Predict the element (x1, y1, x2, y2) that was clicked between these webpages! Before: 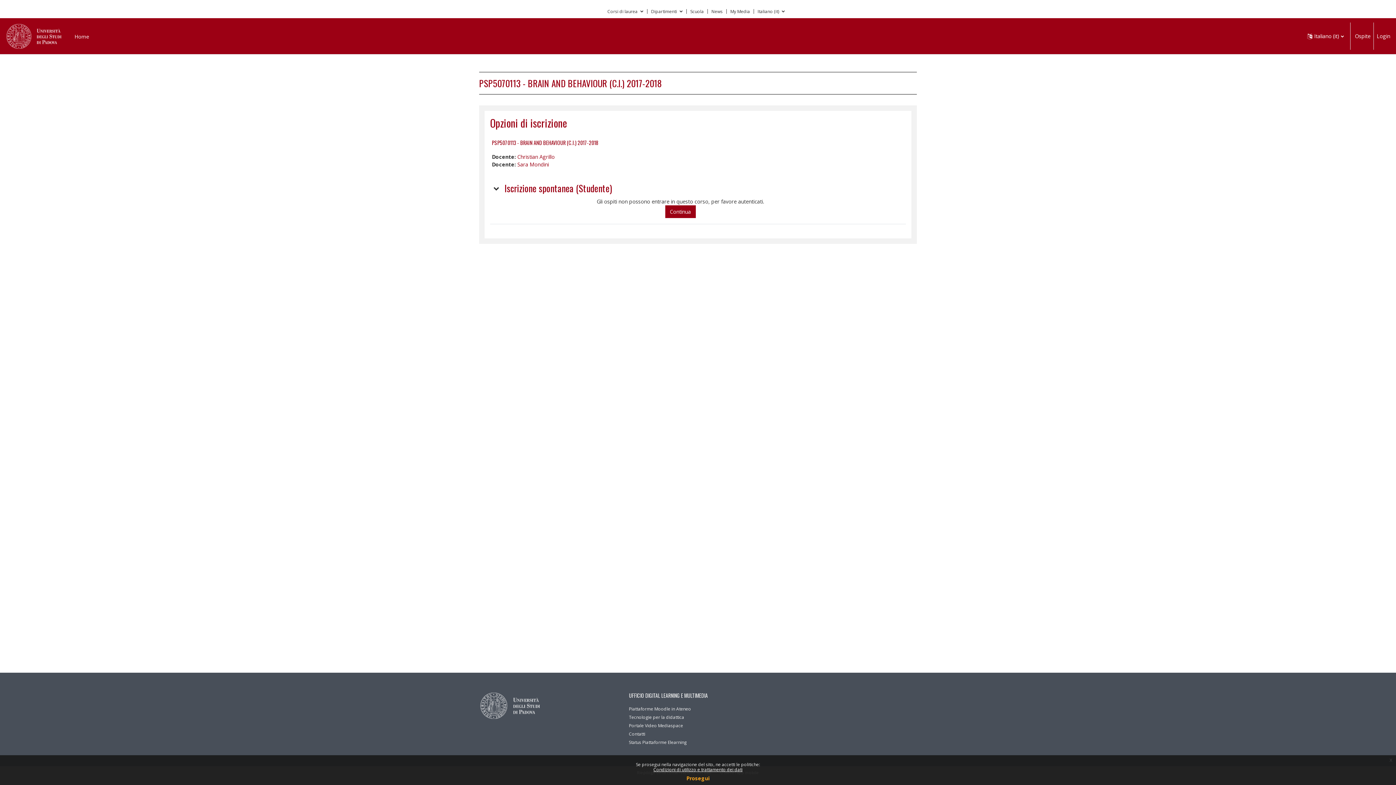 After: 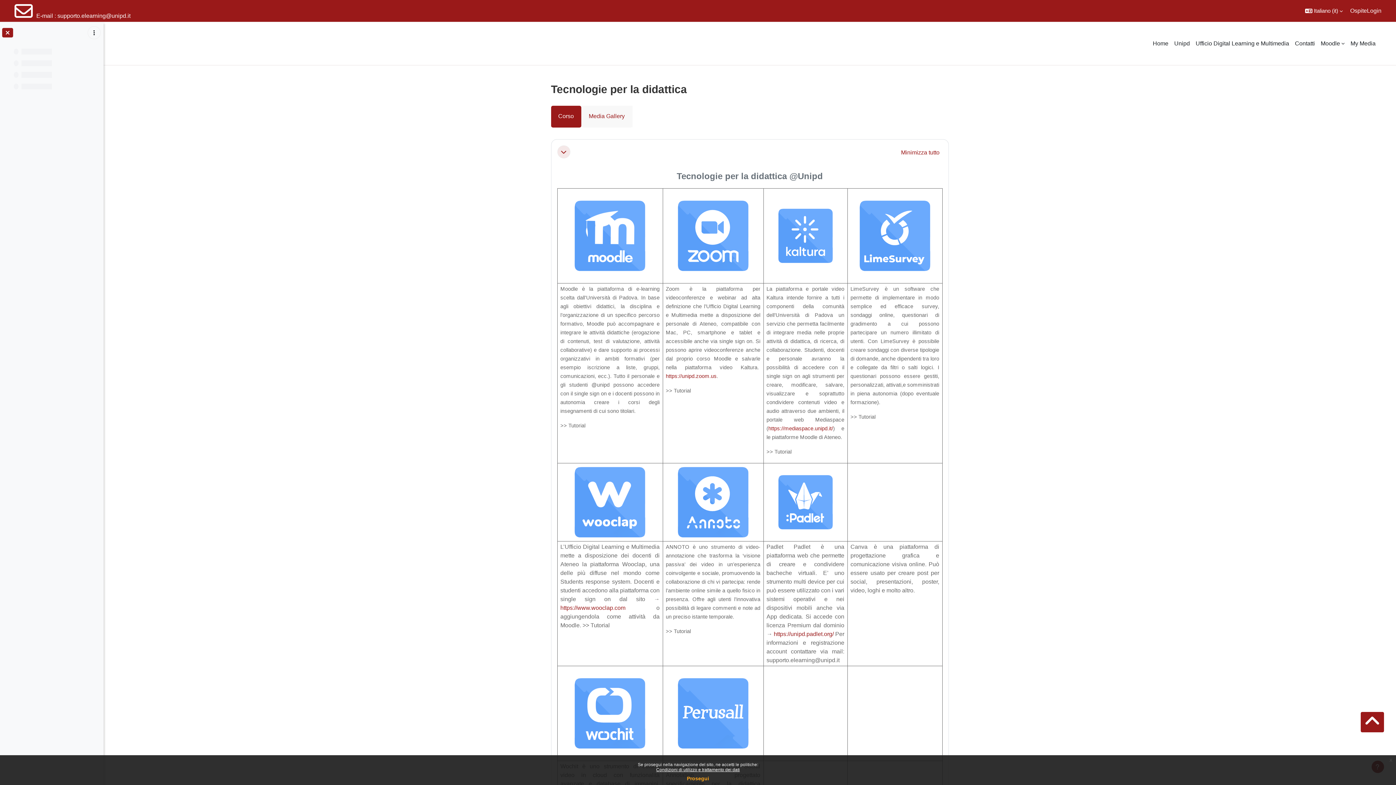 Action: label: Tecnologie per la didattica bbox: (629, 714, 684, 720)